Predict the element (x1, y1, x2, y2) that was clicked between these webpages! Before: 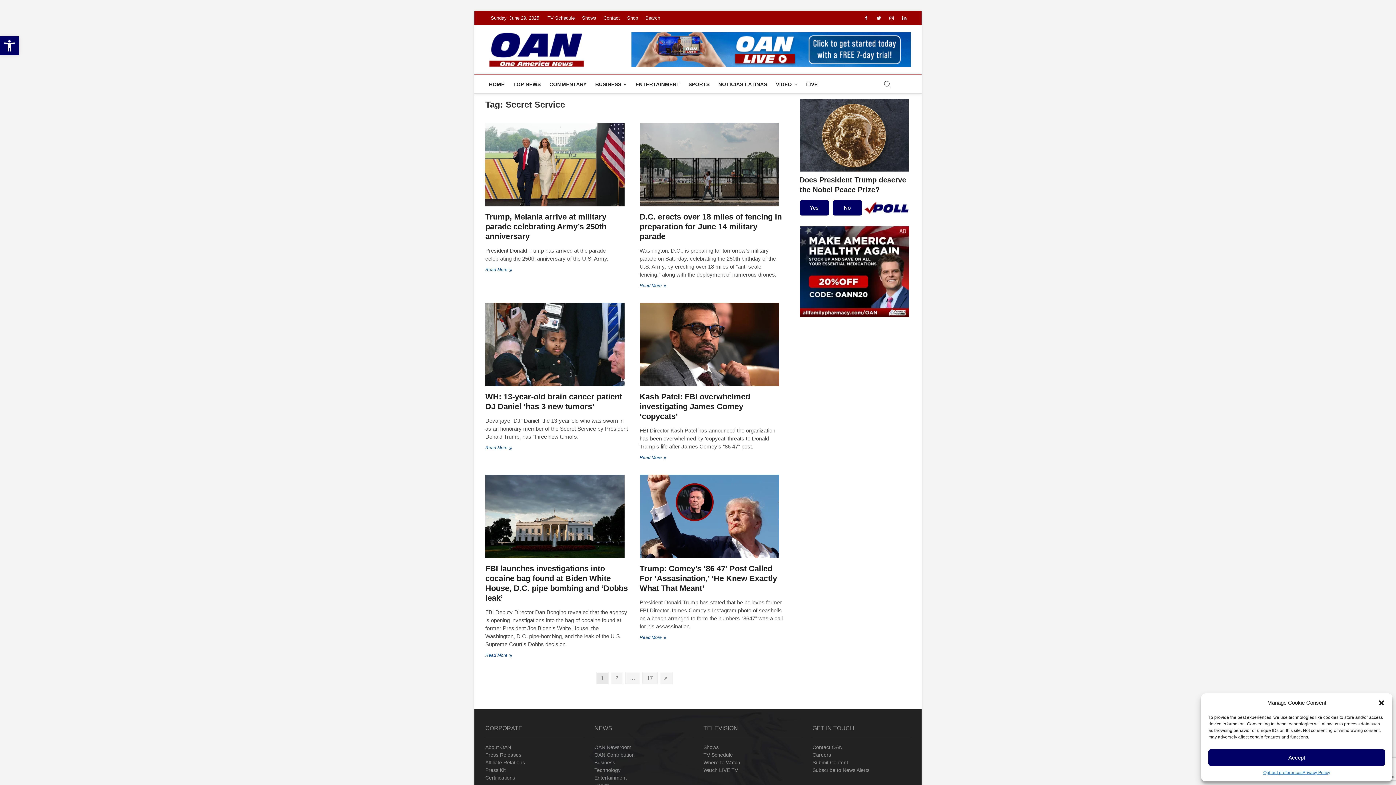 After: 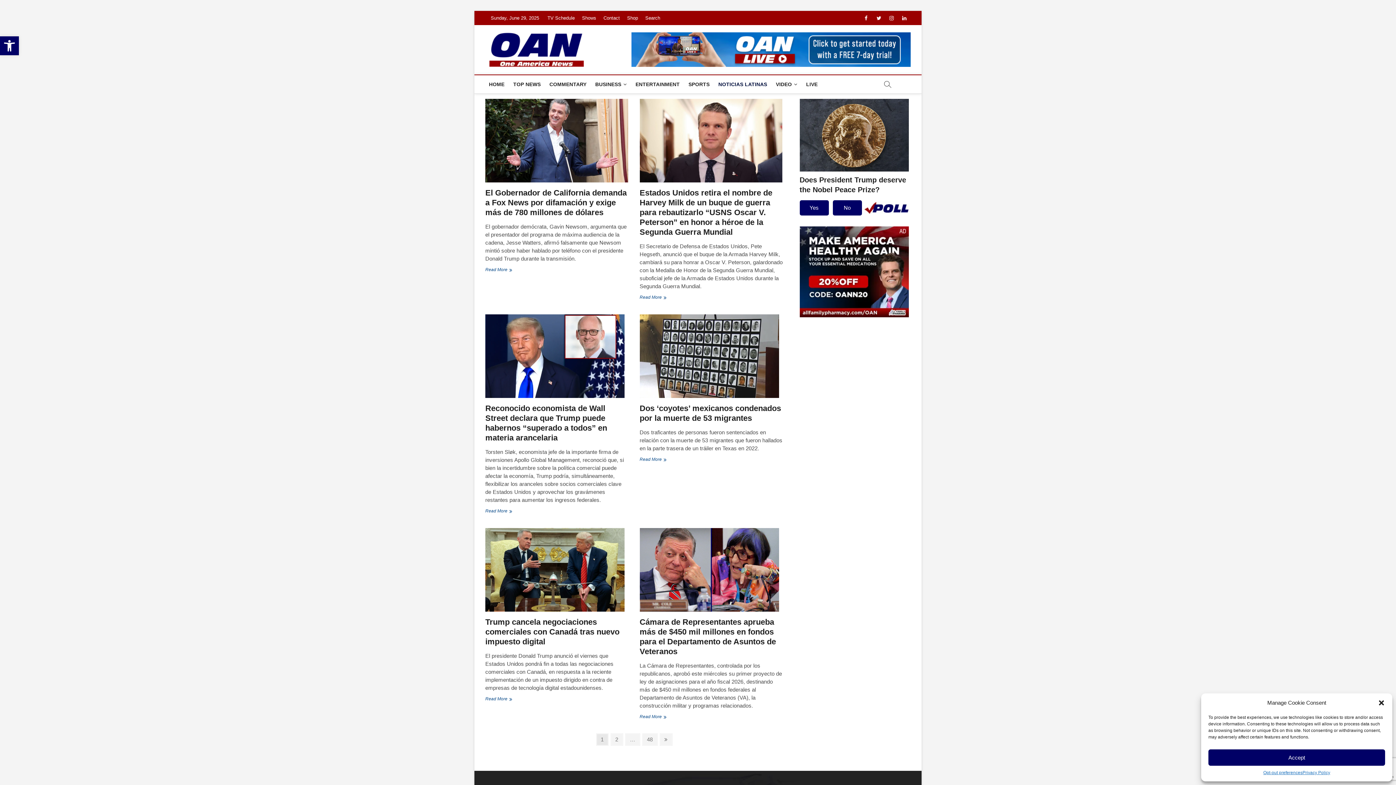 Action: bbox: (714, 75, 771, 93) label: NOTICIAS LATINAS